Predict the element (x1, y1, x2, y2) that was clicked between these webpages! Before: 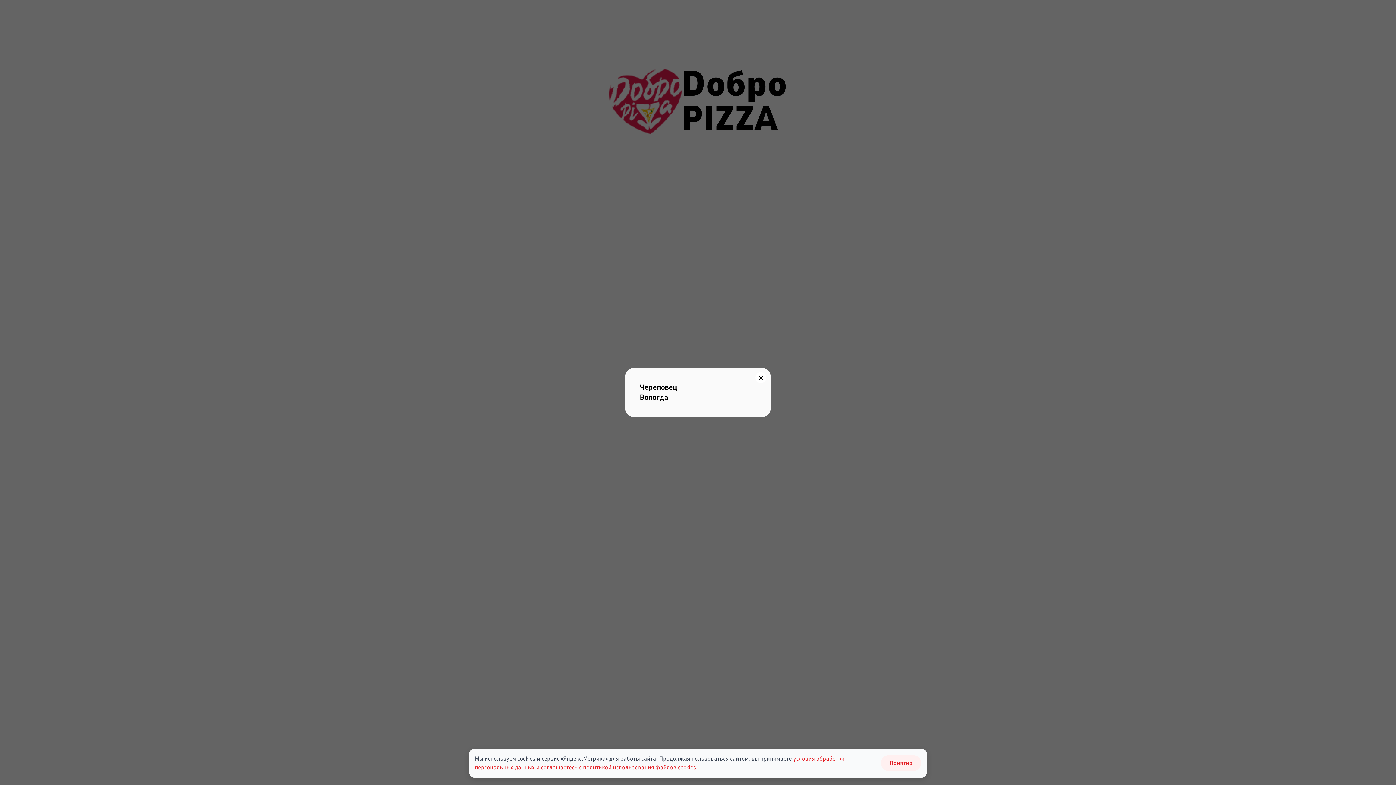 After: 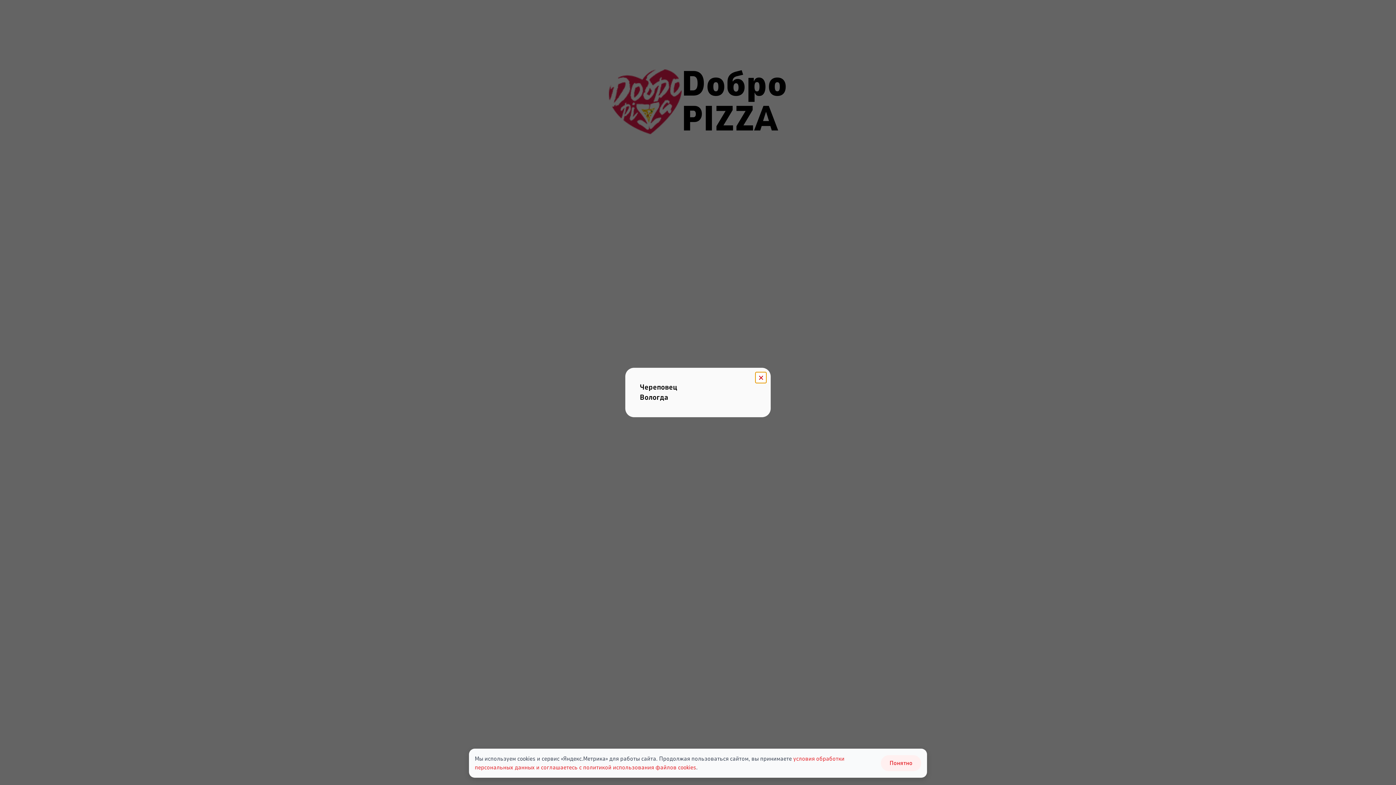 Action: bbox: (755, 372, 766, 383)